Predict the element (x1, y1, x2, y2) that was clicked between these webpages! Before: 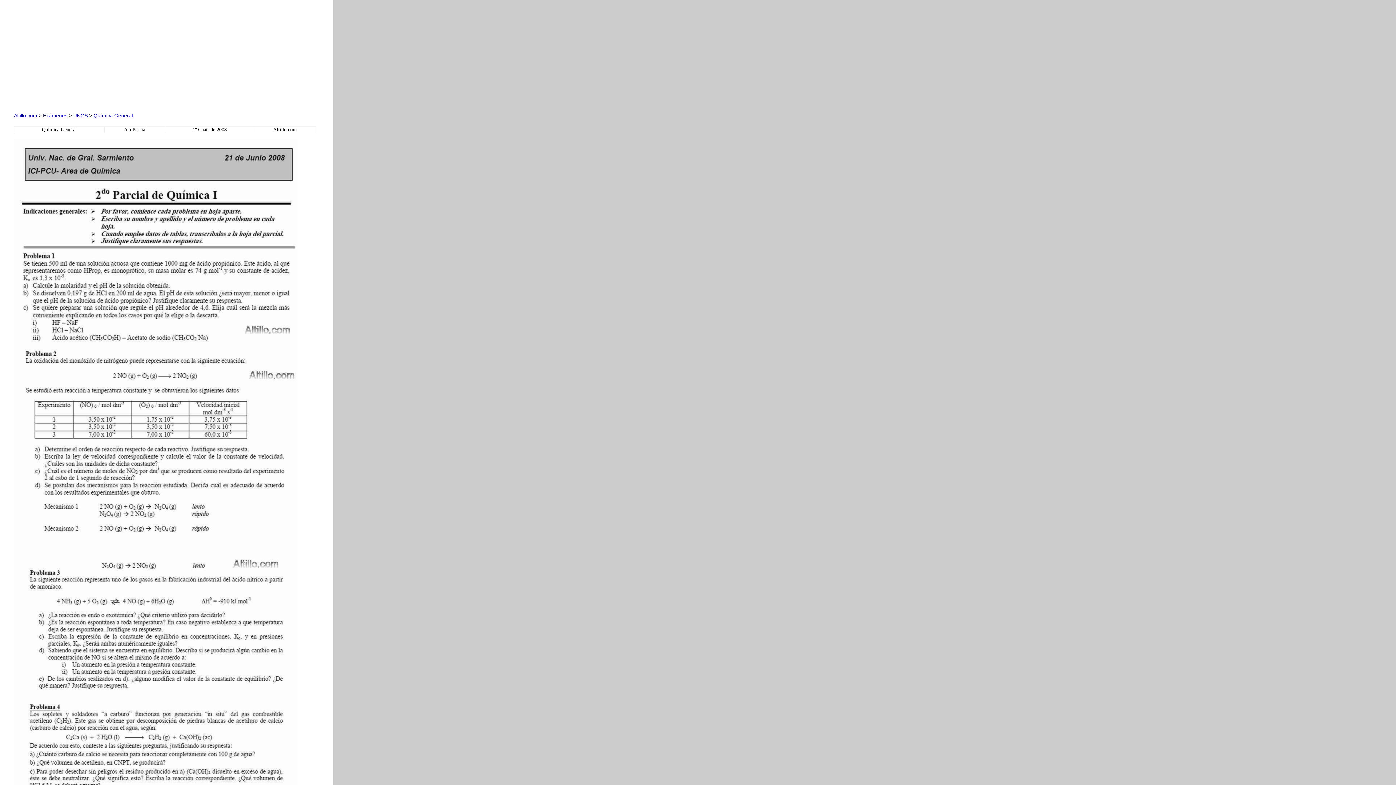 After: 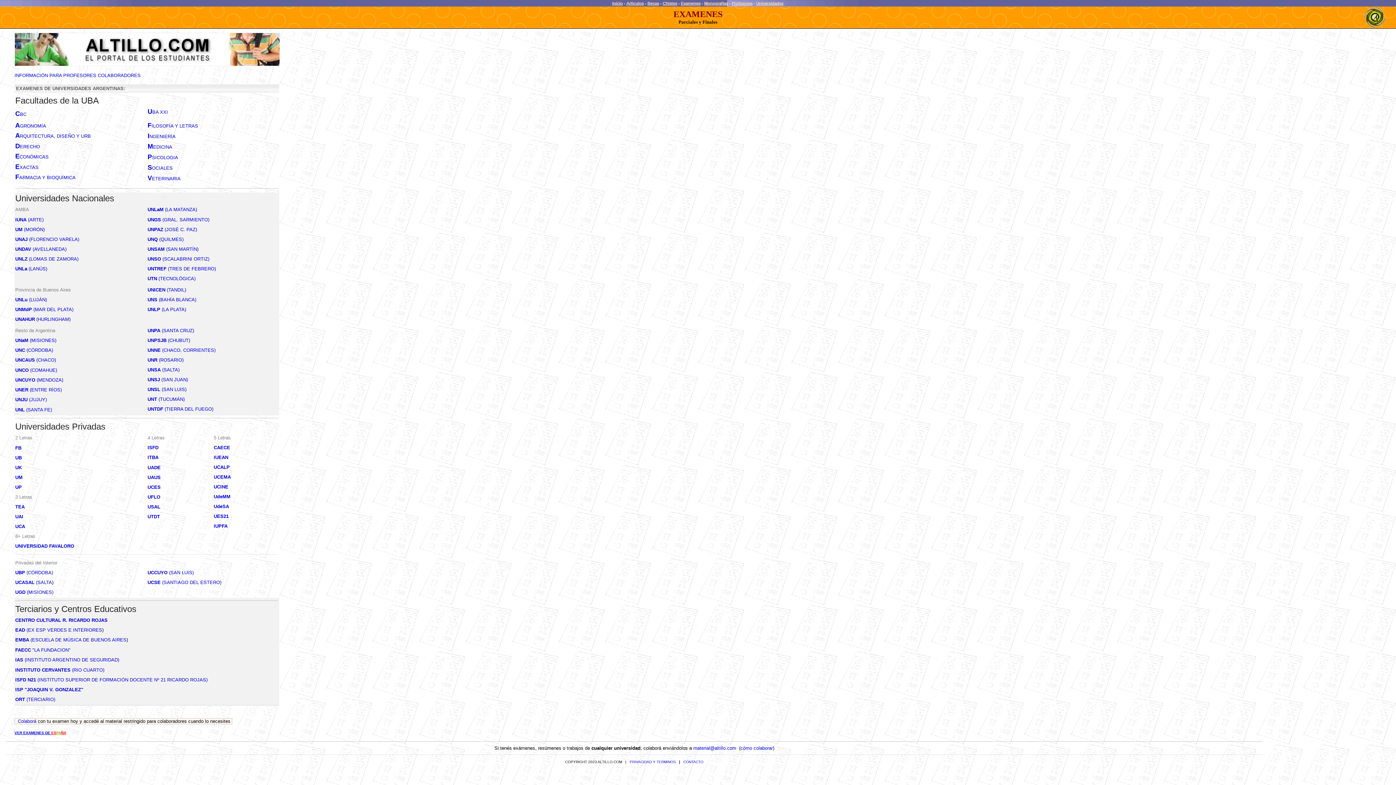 Action: bbox: (43, 112, 67, 118) label: Exámenes